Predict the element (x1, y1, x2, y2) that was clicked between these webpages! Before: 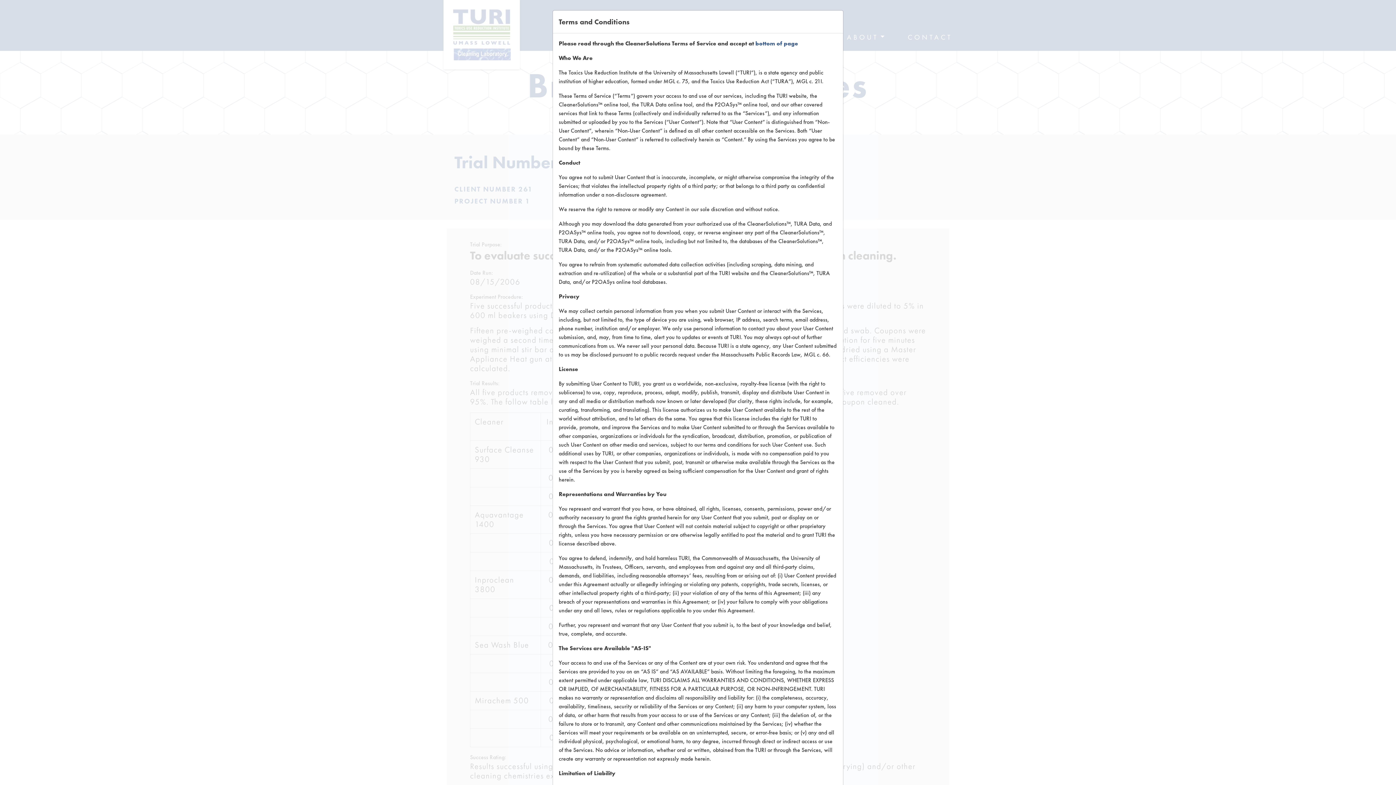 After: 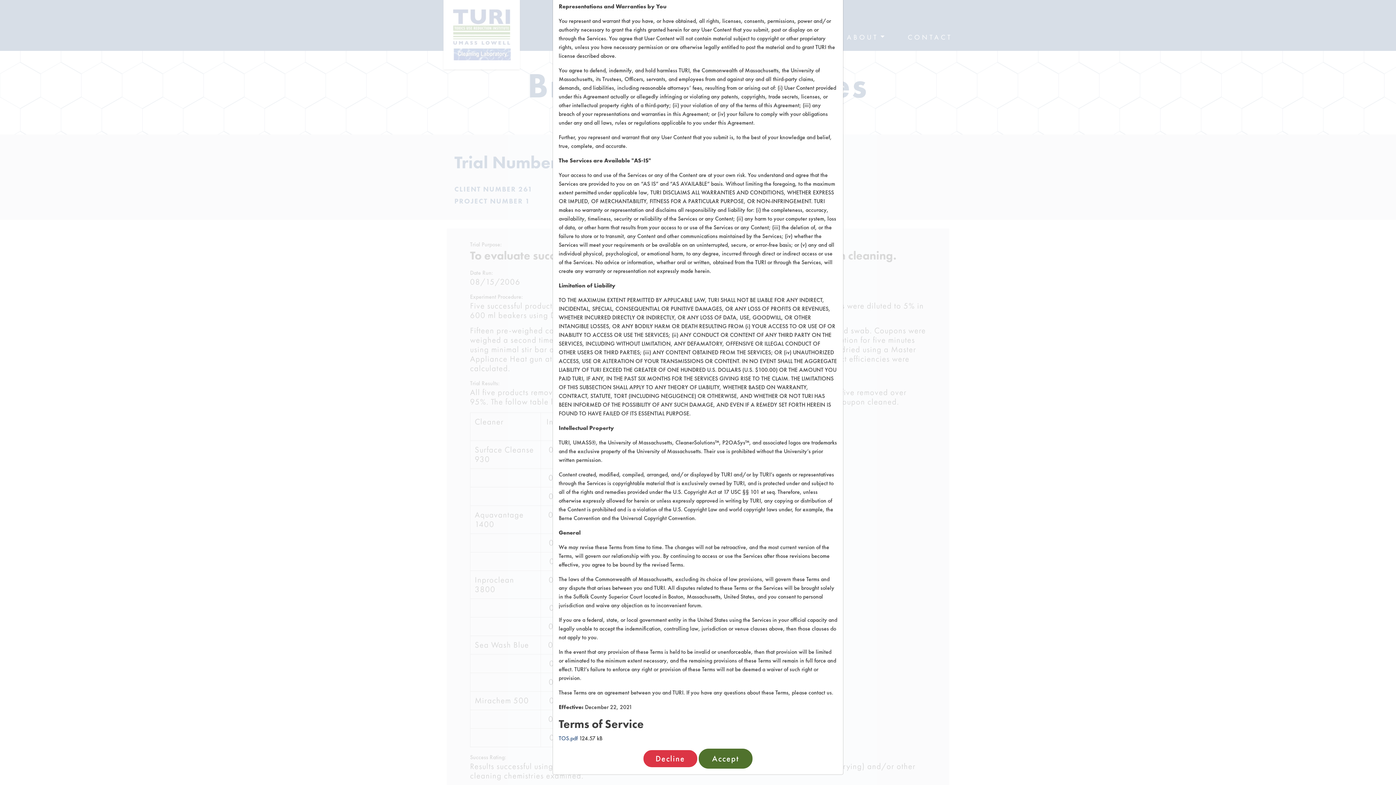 Action: label: bottom of page bbox: (755, 39, 798, 47)